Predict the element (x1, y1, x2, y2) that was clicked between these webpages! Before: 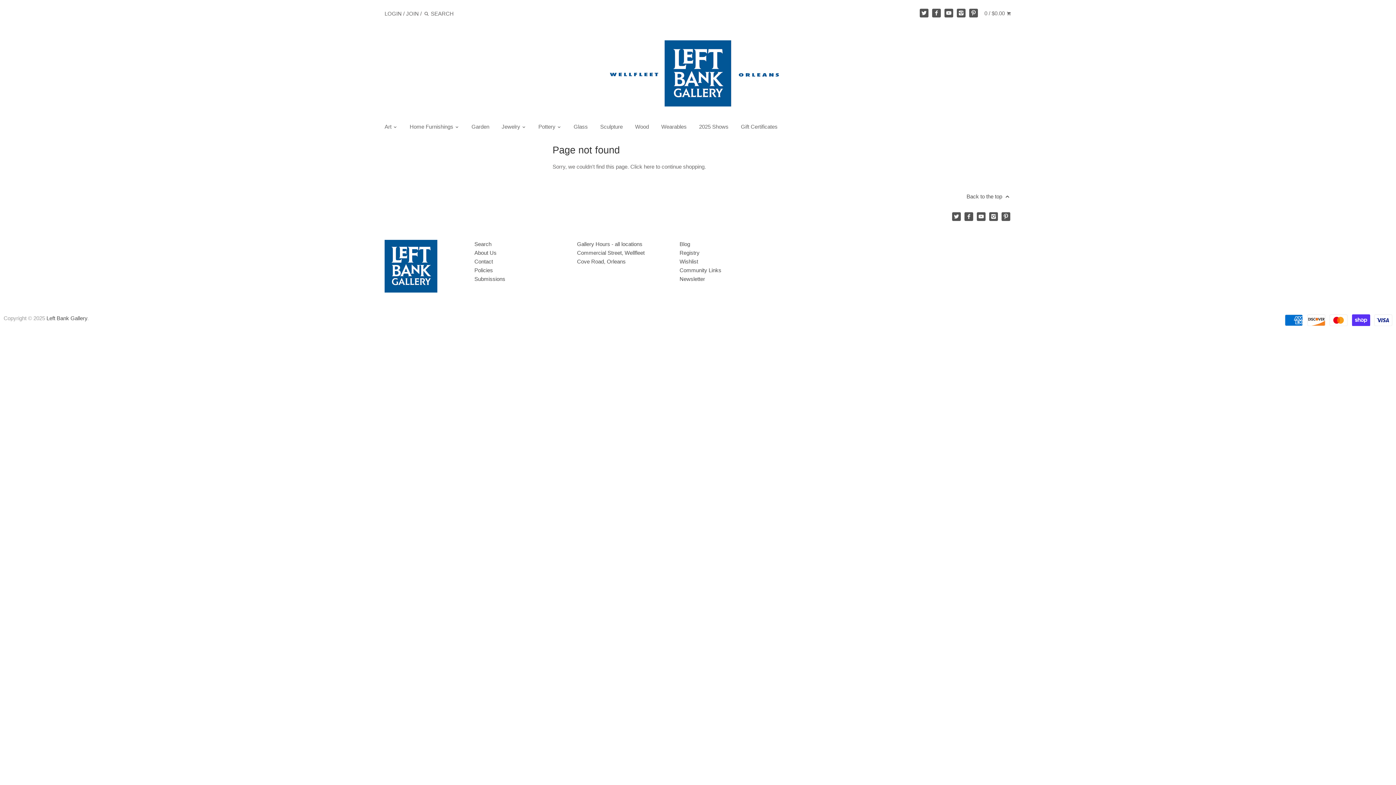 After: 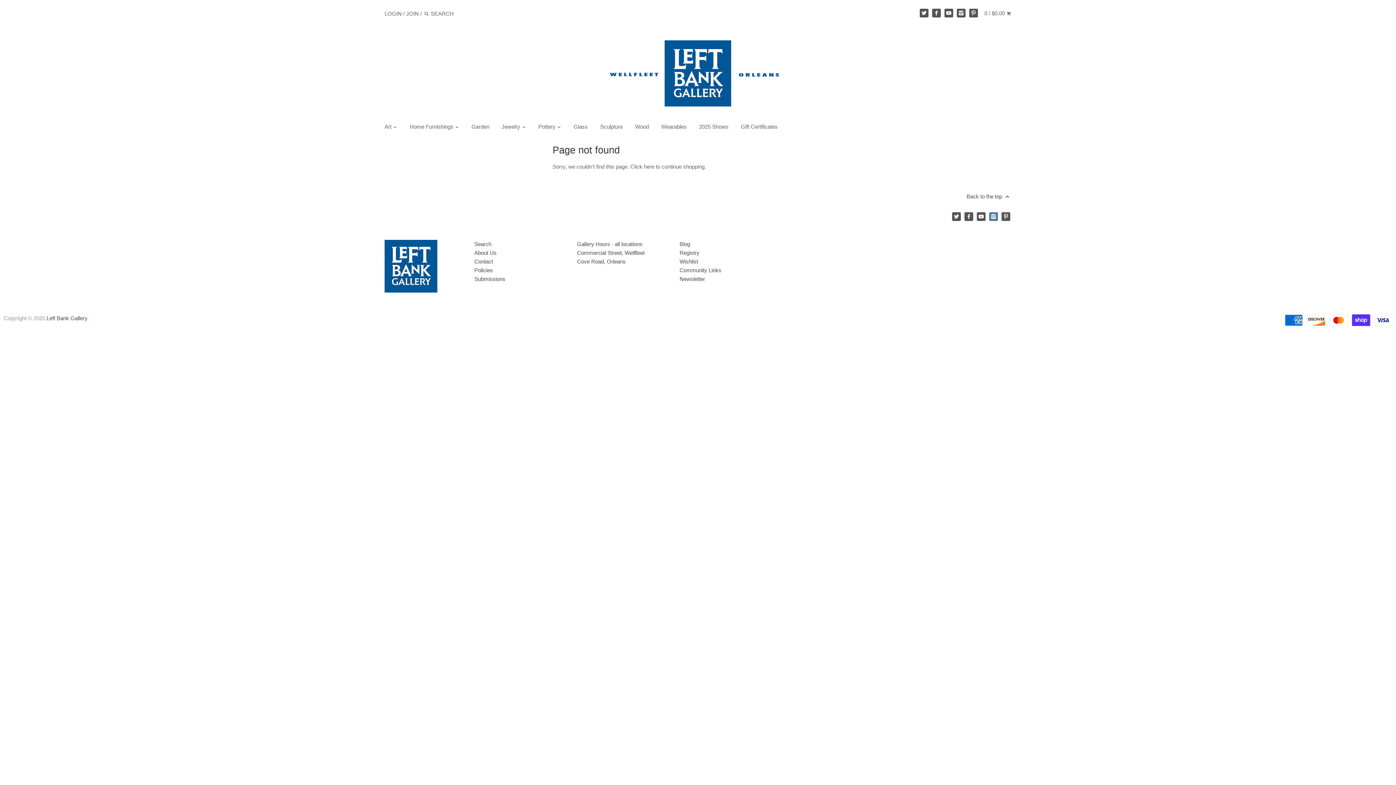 Action: bbox: (989, 212, 998, 221)